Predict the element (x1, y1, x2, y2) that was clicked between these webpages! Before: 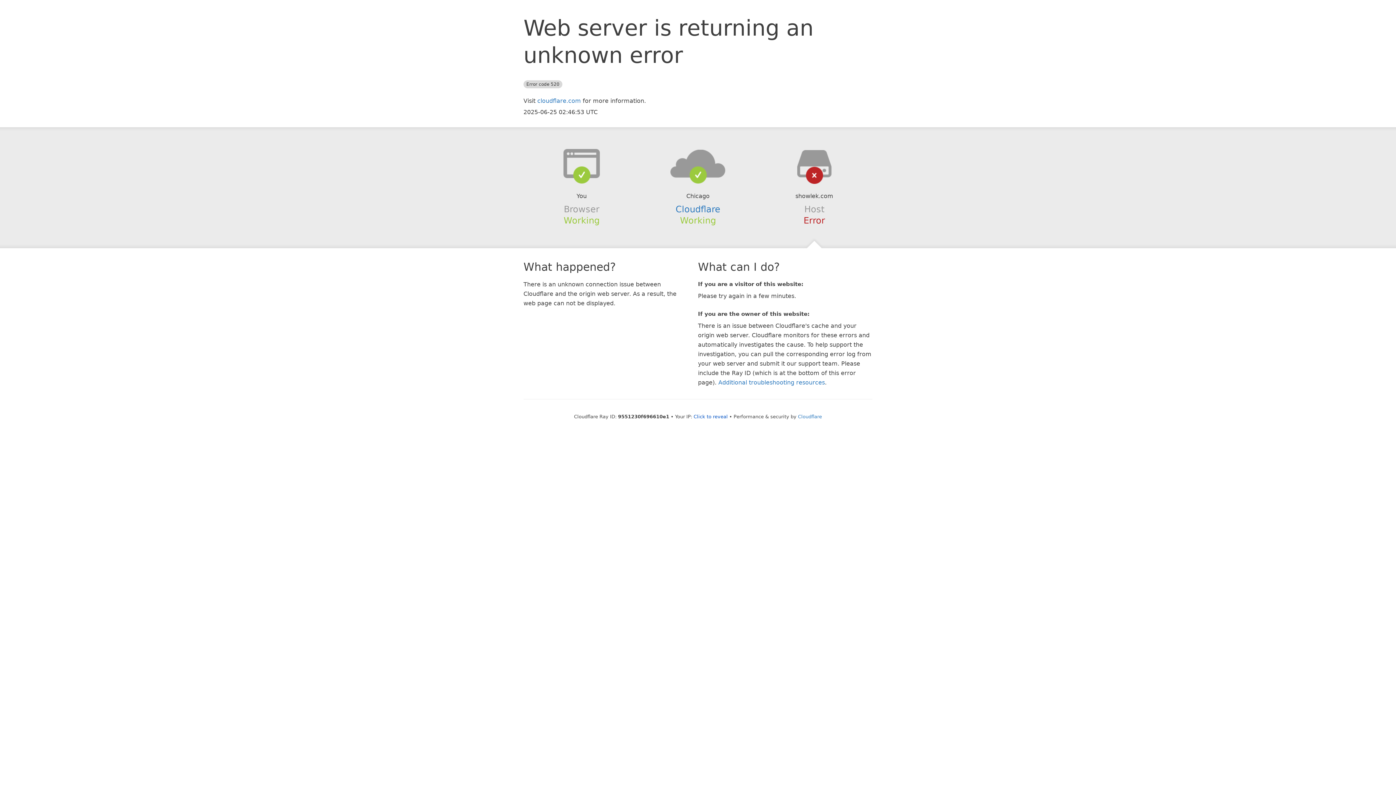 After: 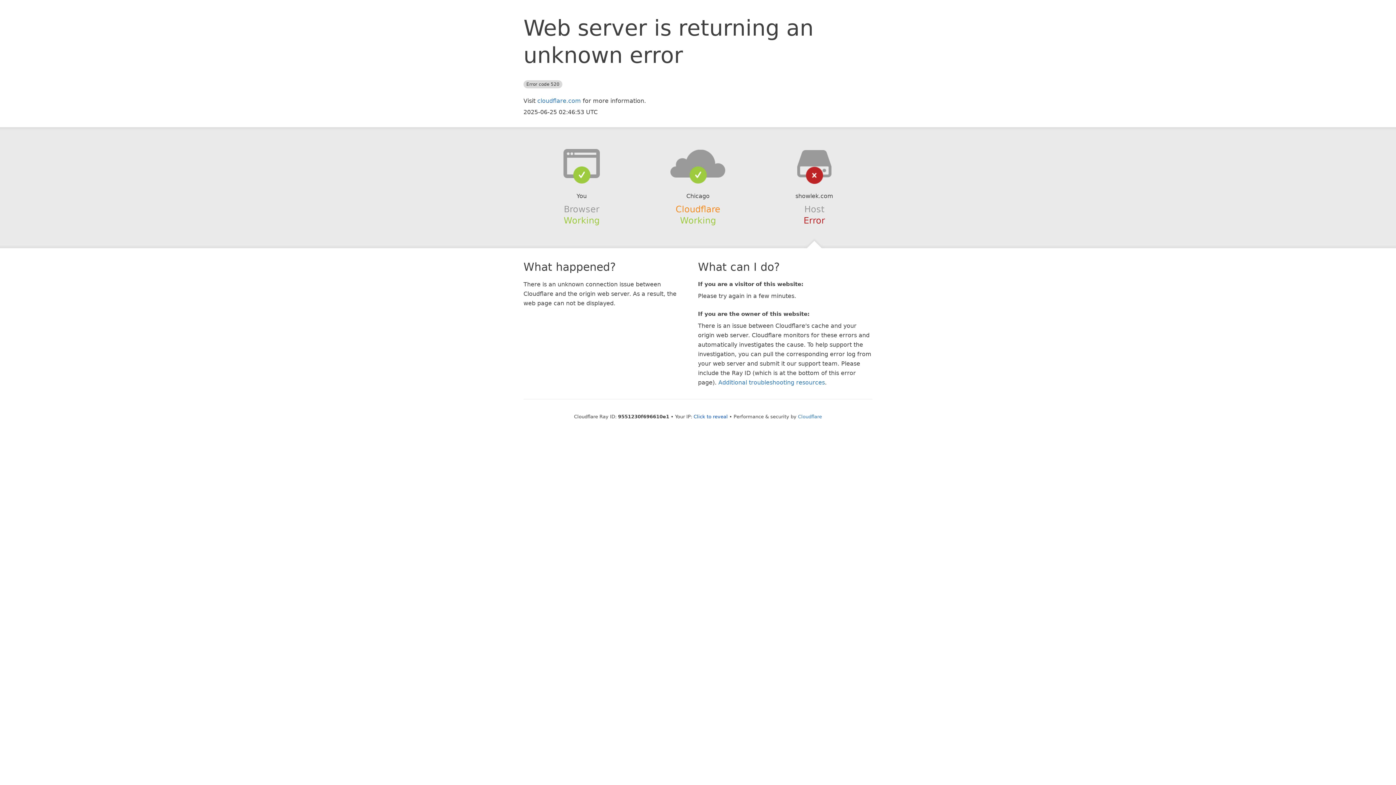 Action: label: Cloudflare bbox: (675, 204, 720, 214)